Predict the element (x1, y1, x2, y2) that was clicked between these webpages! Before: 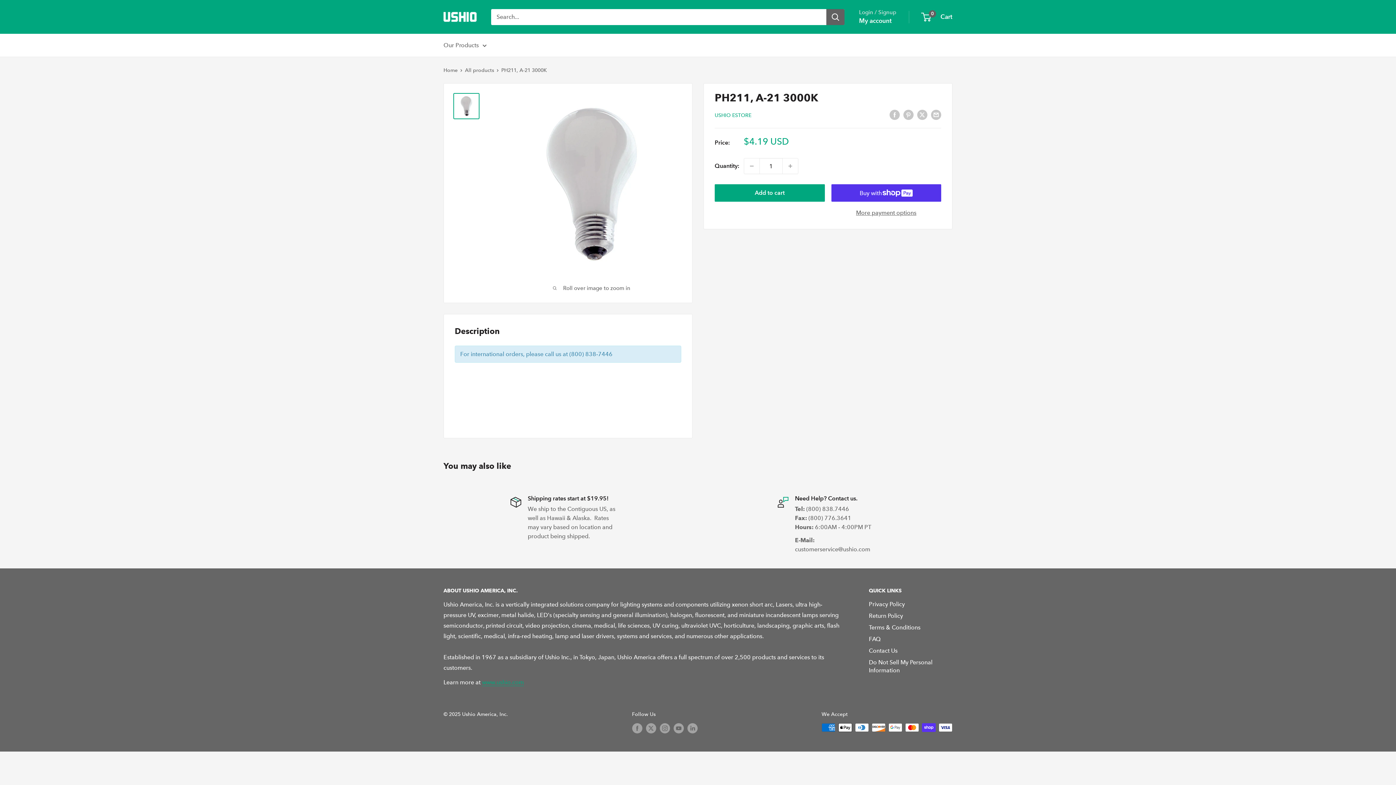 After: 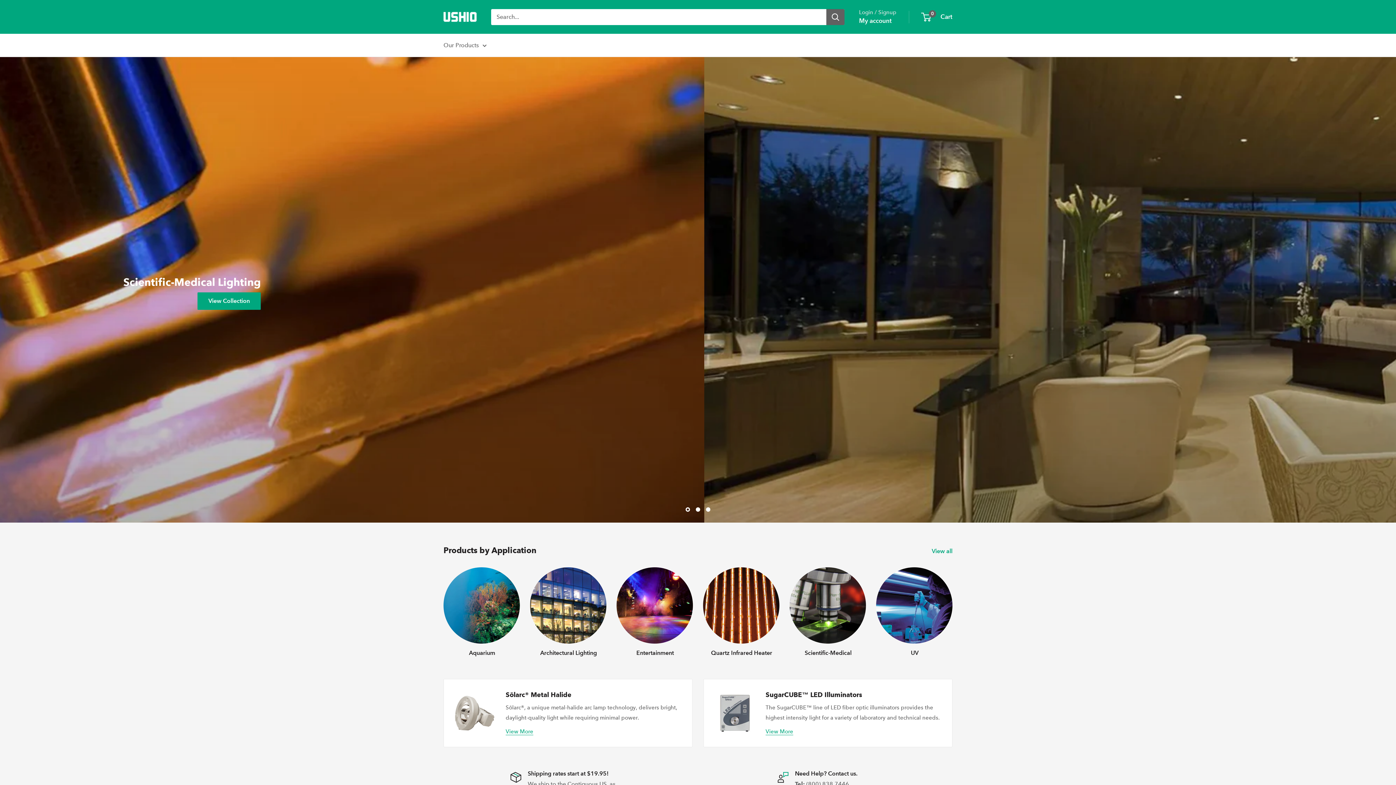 Action: bbox: (443, 66, 457, 73) label: Home